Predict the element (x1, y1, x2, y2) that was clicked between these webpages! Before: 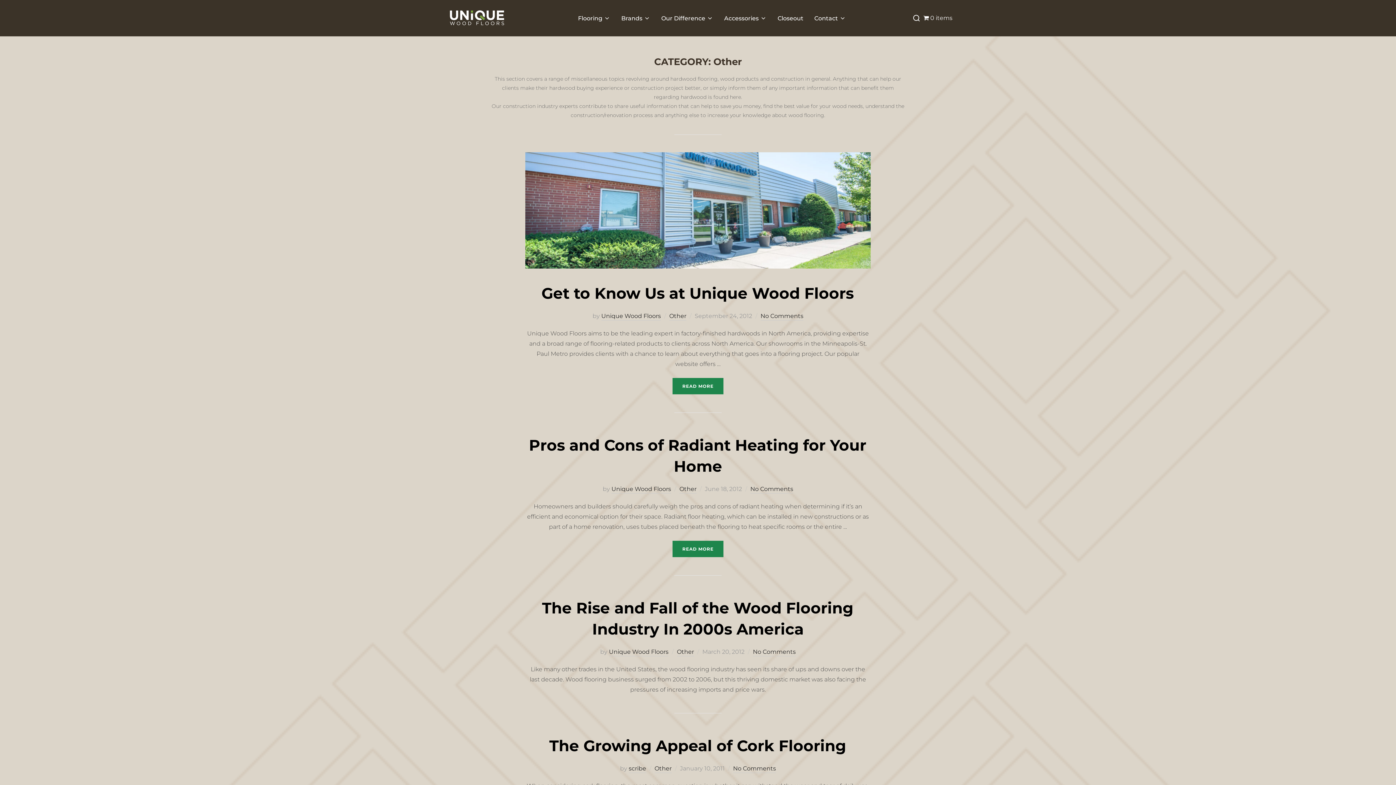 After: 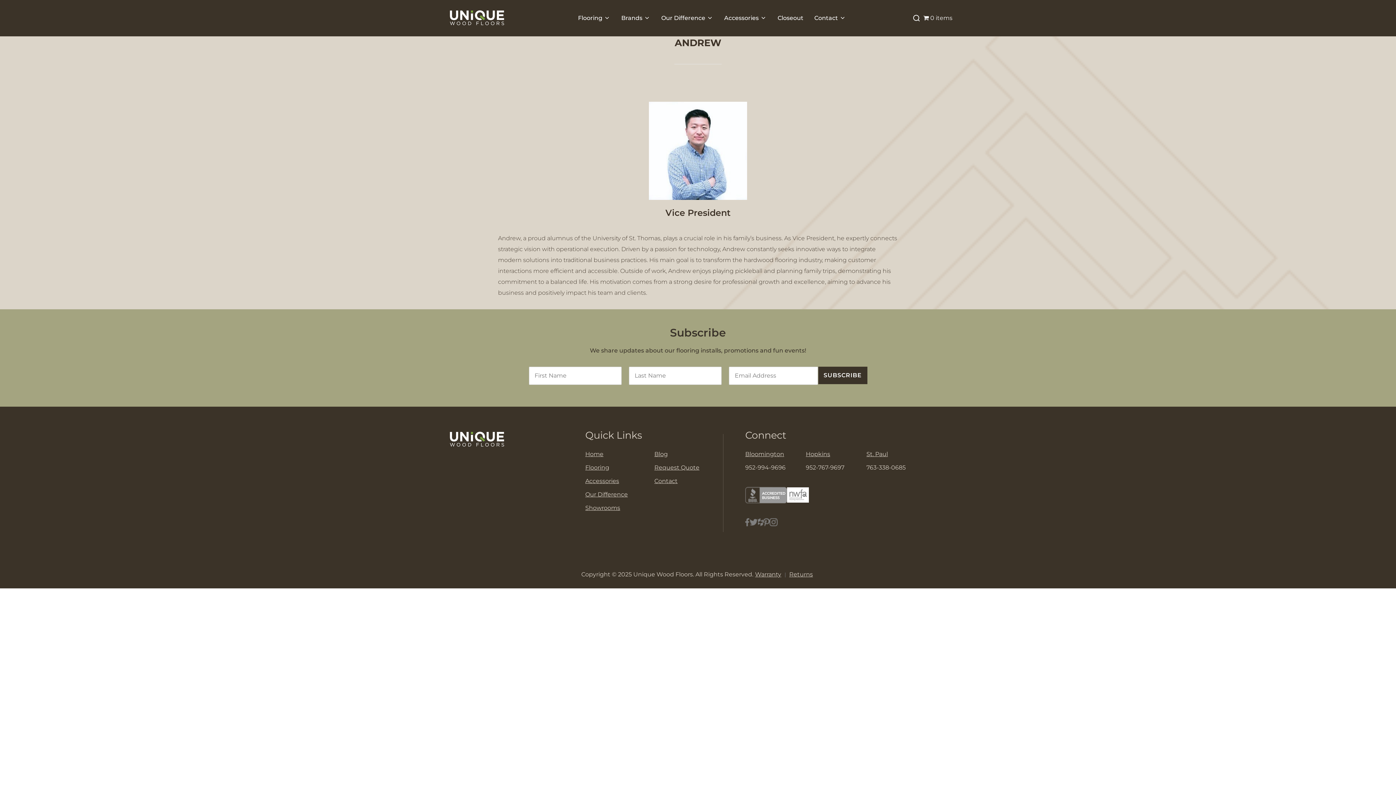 Action: bbox: (601, 312, 661, 320) label: Unique Wood Floors